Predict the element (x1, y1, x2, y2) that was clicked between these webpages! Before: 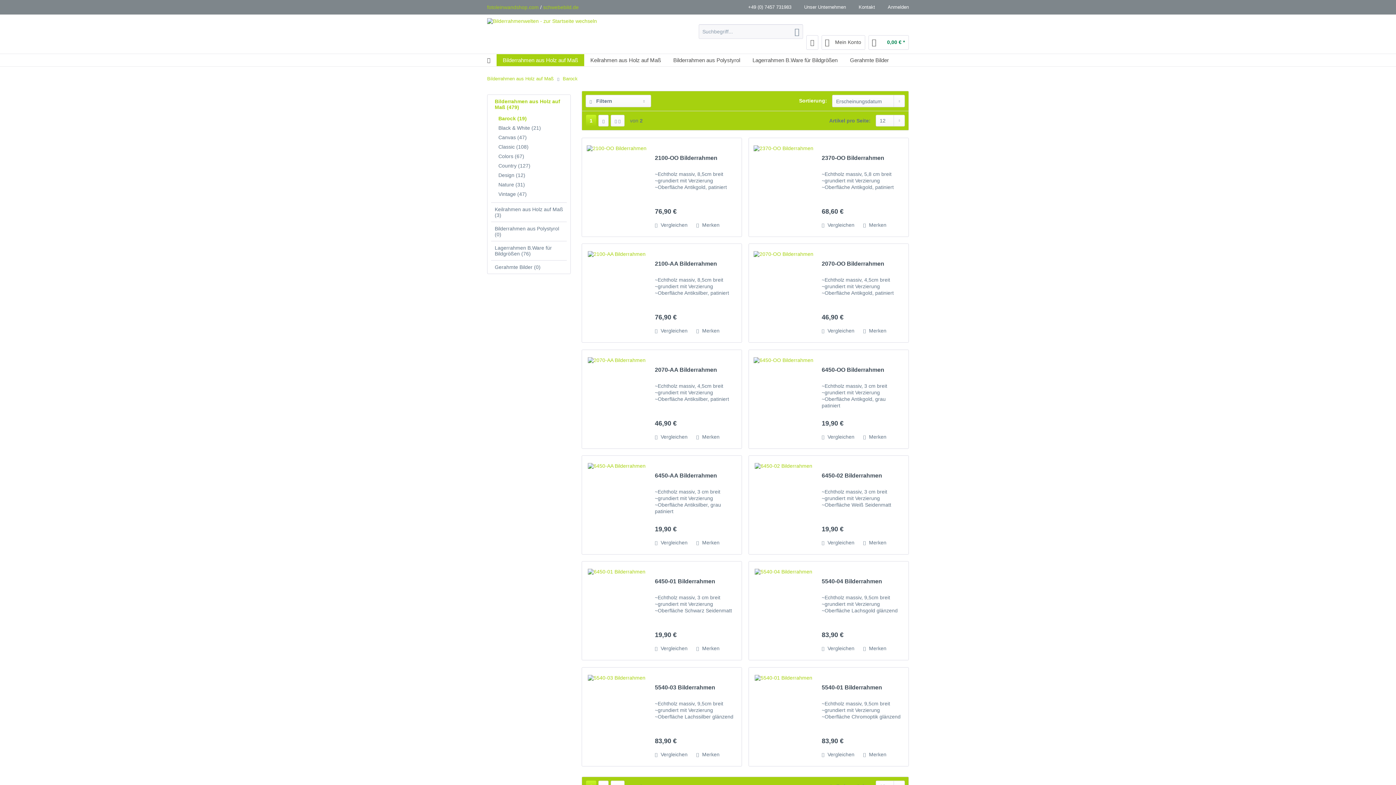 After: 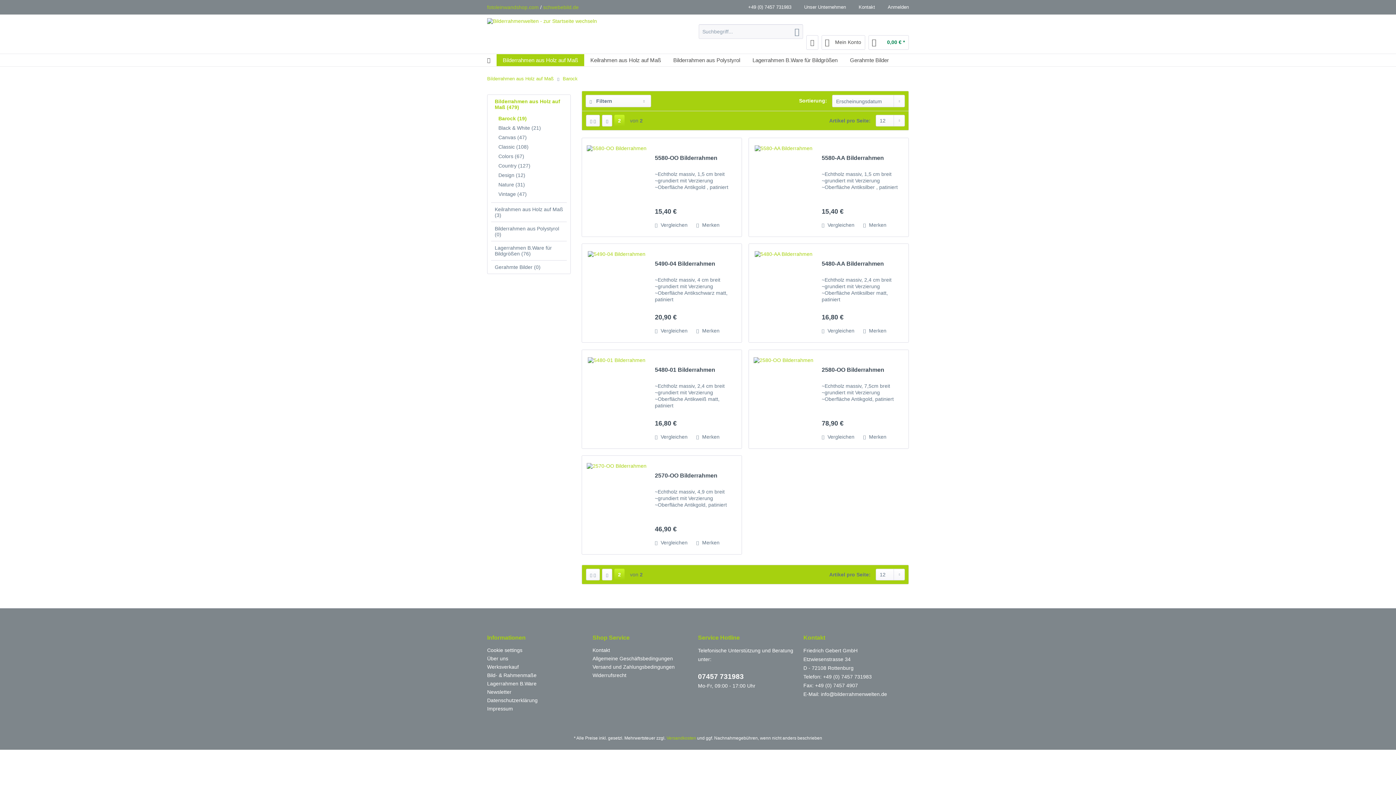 Action: bbox: (598, 114, 608, 126)